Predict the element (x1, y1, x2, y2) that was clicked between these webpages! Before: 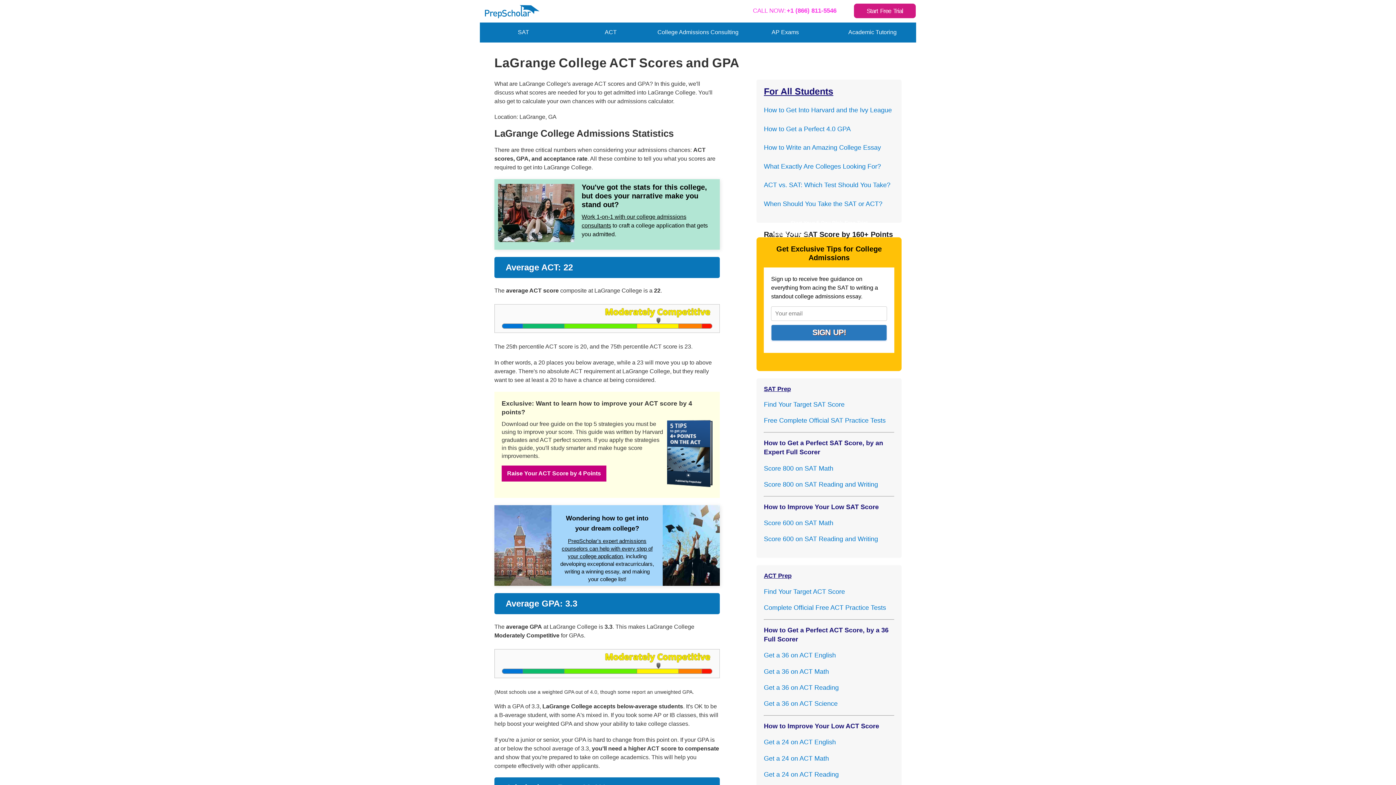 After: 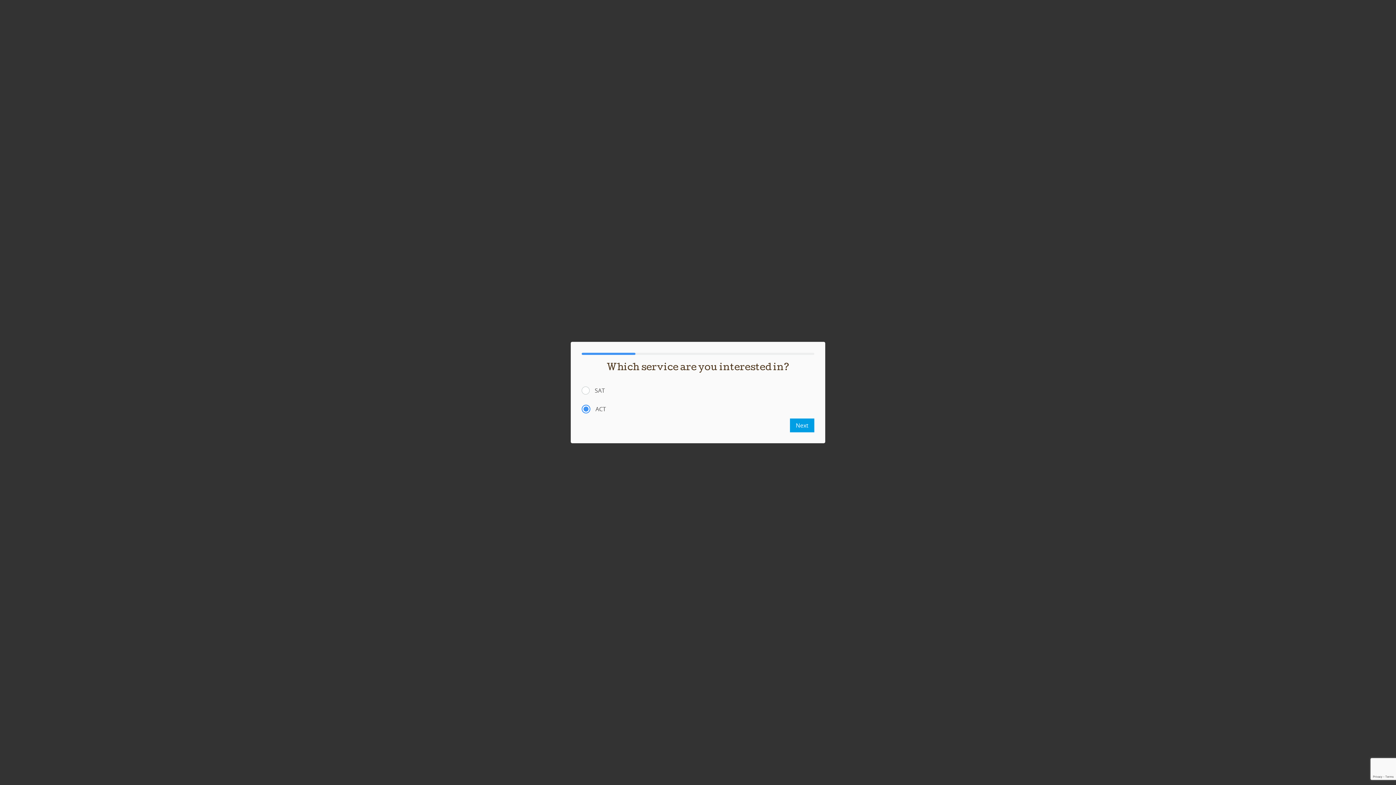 Action: label: Start Free Trial bbox: (854, 3, 916, 18)